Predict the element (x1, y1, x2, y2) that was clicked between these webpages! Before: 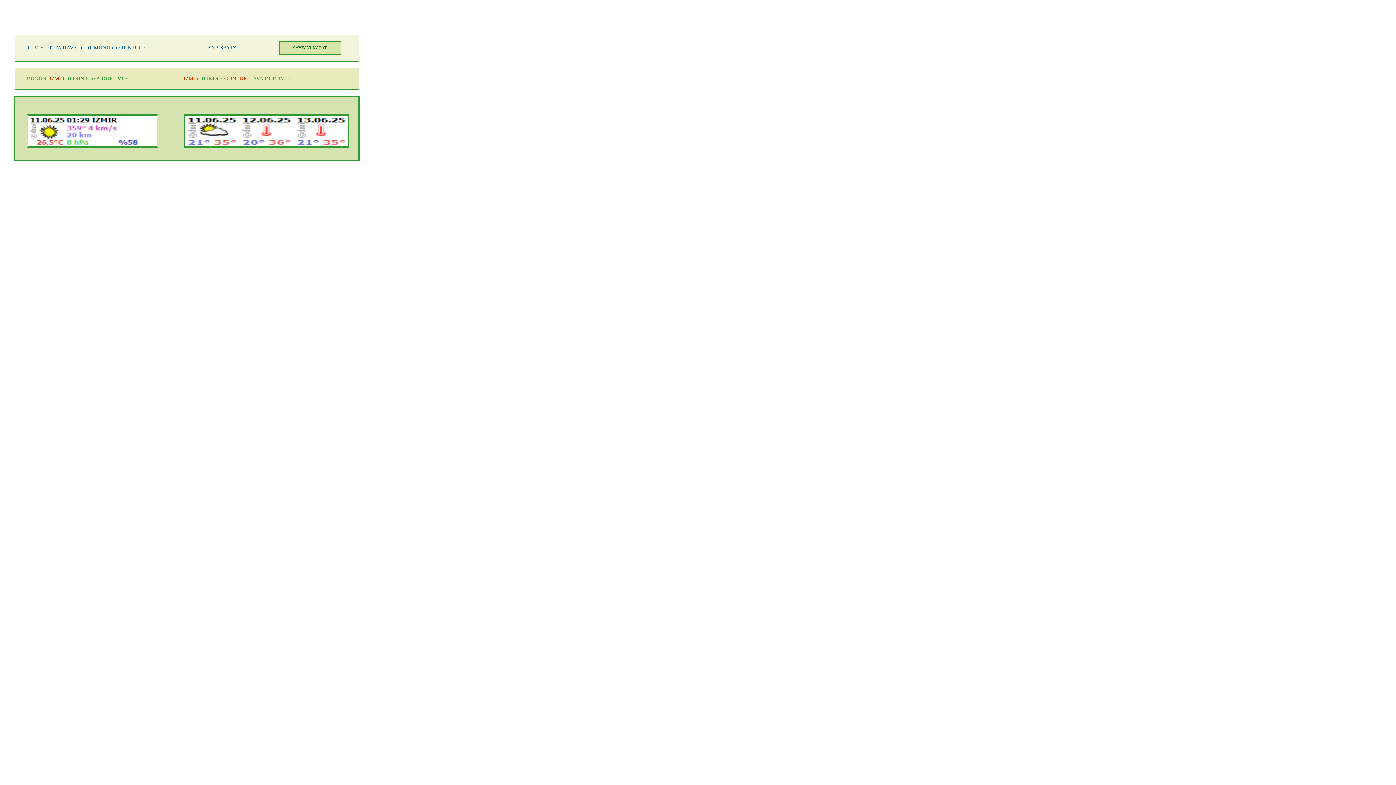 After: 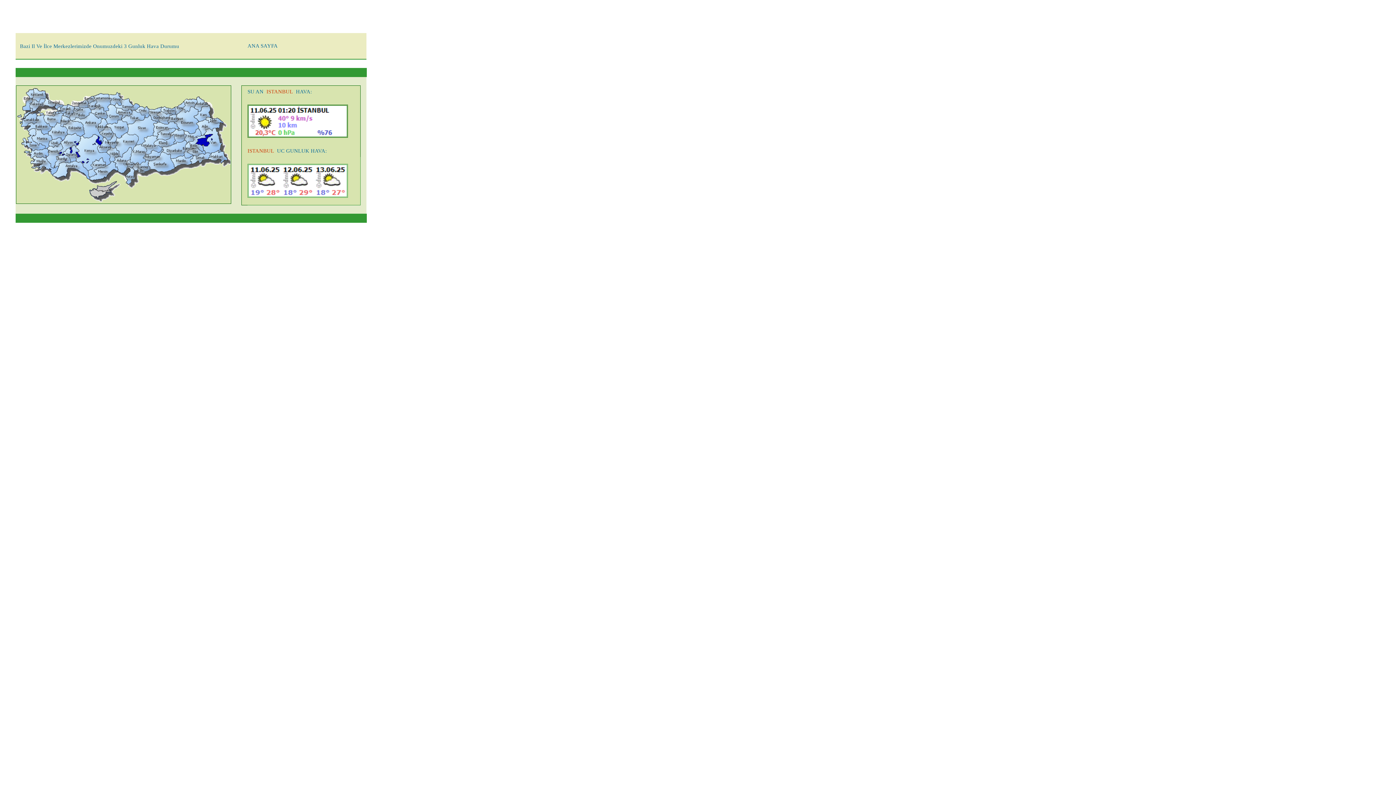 Action: bbox: (26, 44, 145, 50) label: TUM YURTTA HAVA DURUMUNU GORUNTULE